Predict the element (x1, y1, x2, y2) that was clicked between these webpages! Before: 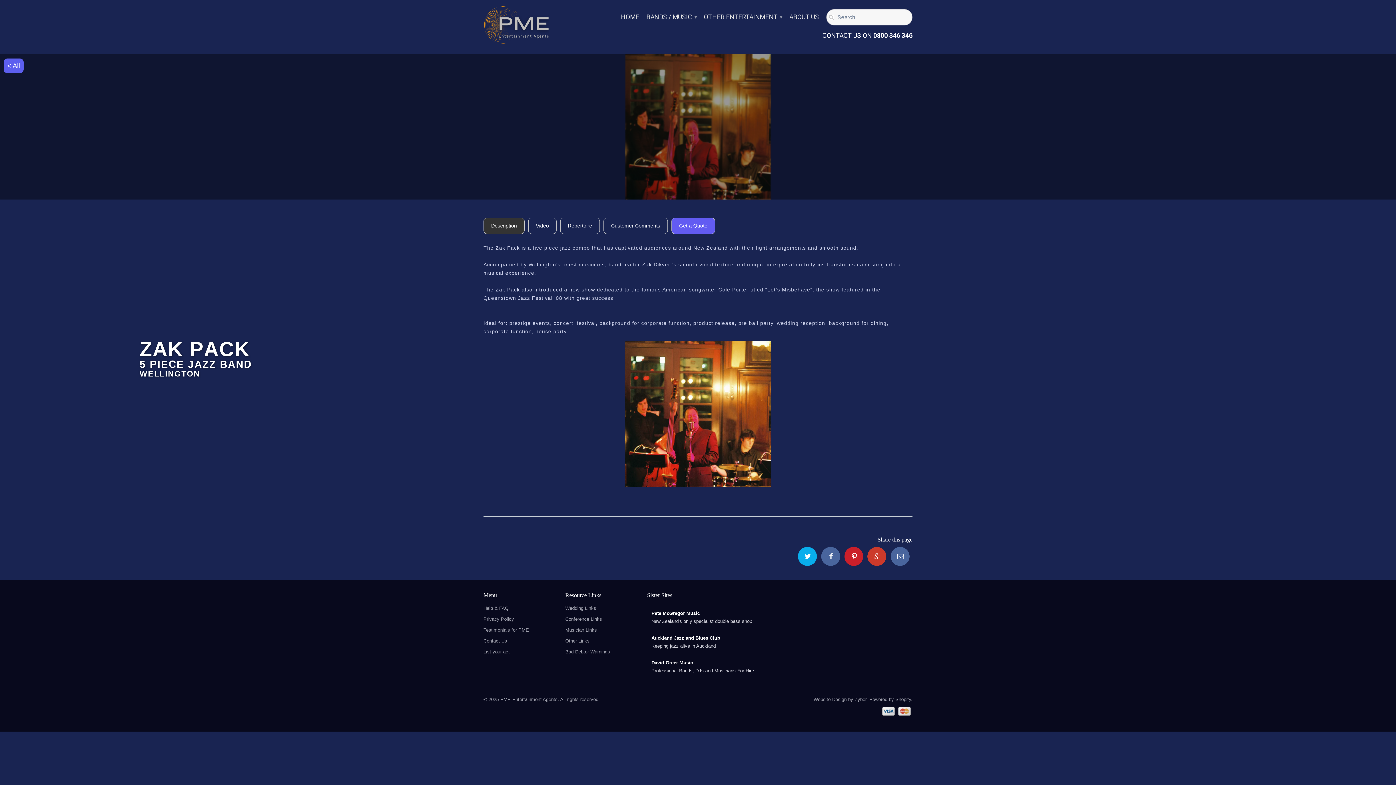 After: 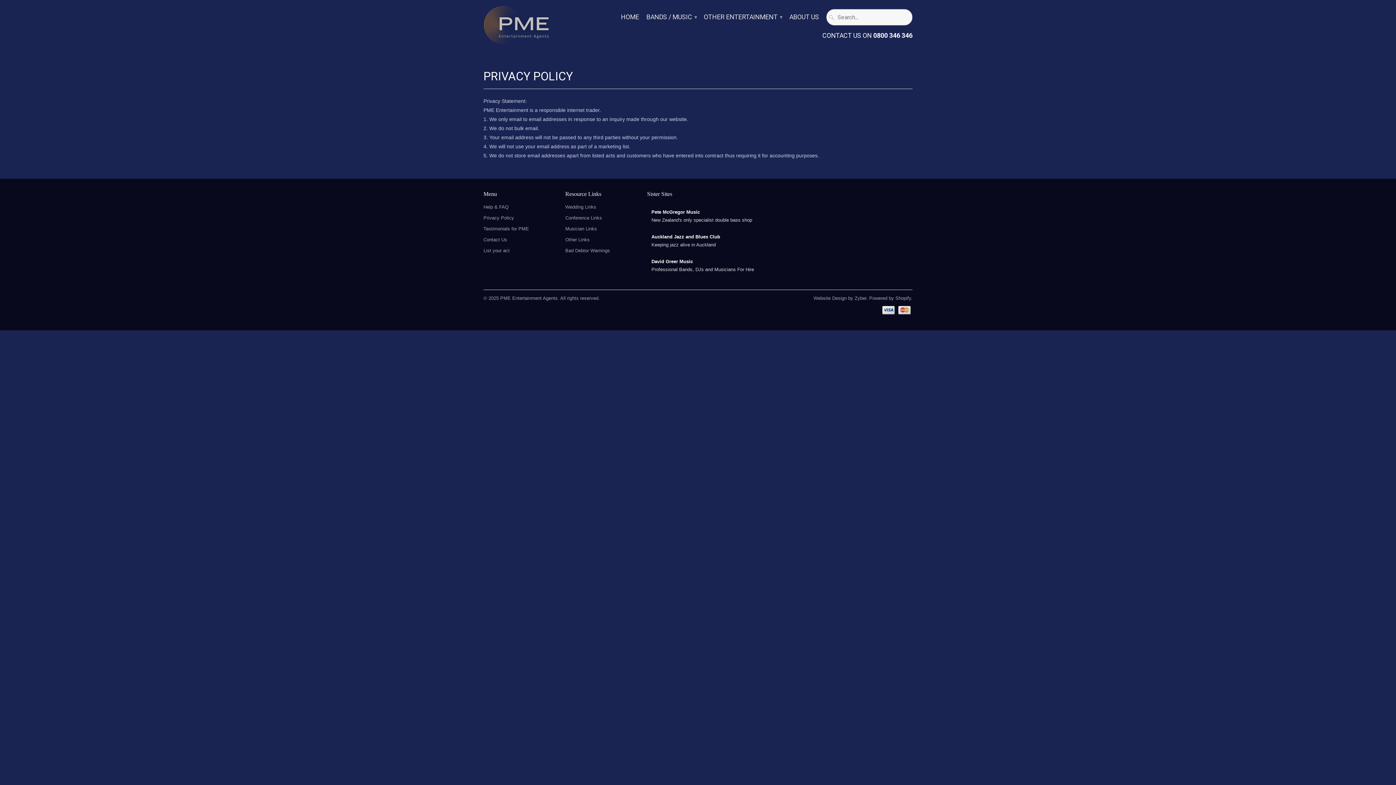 Action: label: Privacy Policy bbox: (483, 616, 514, 622)